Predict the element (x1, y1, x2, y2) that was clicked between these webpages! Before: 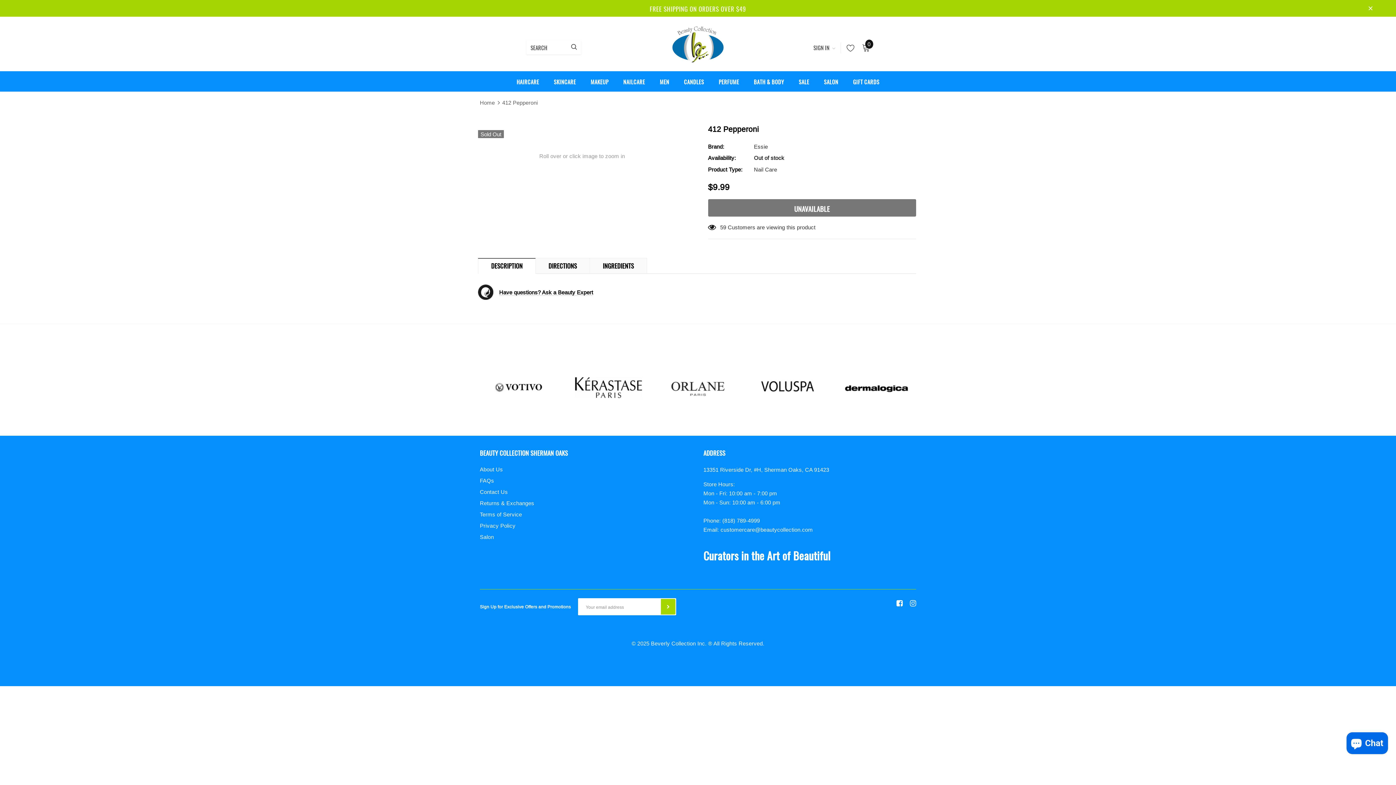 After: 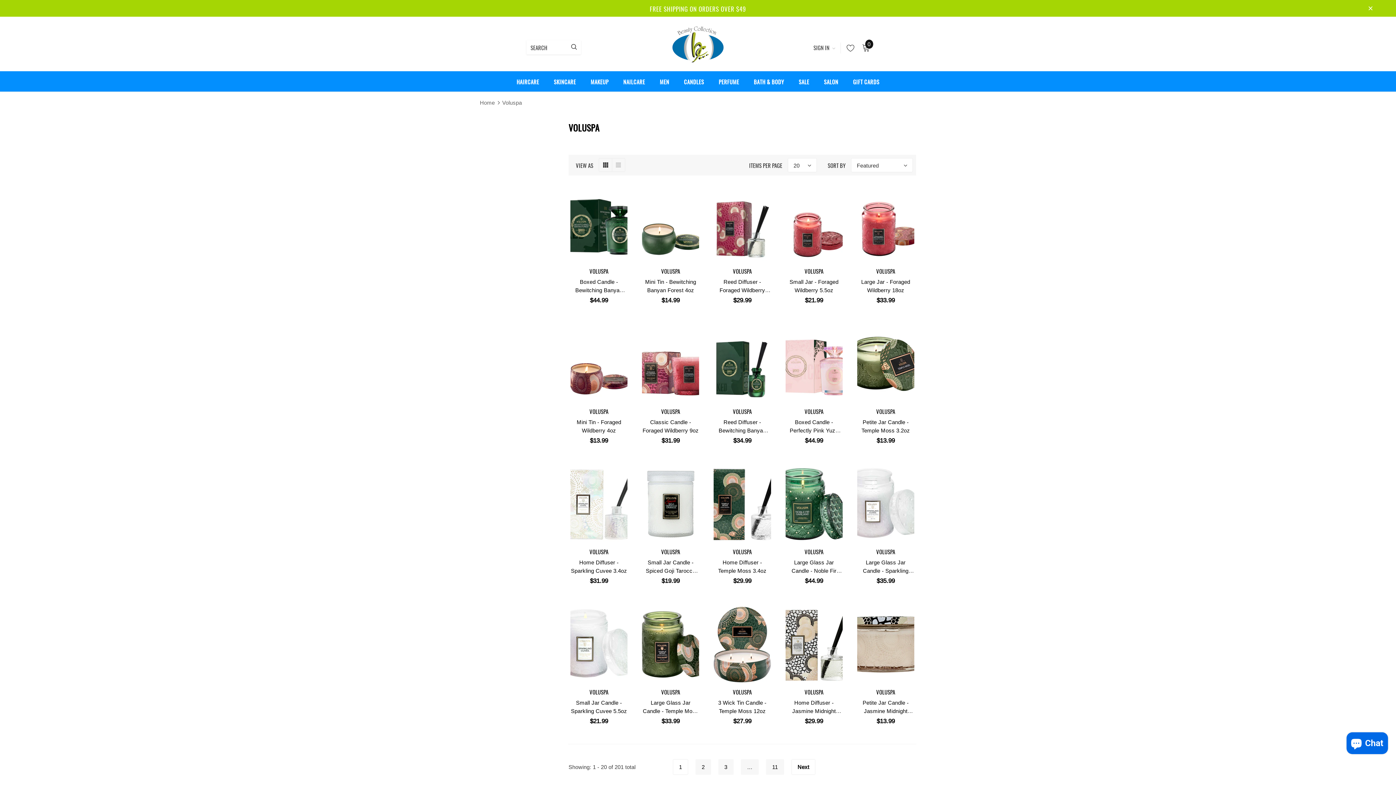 Action: bbox: (748, 374, 826, 400)